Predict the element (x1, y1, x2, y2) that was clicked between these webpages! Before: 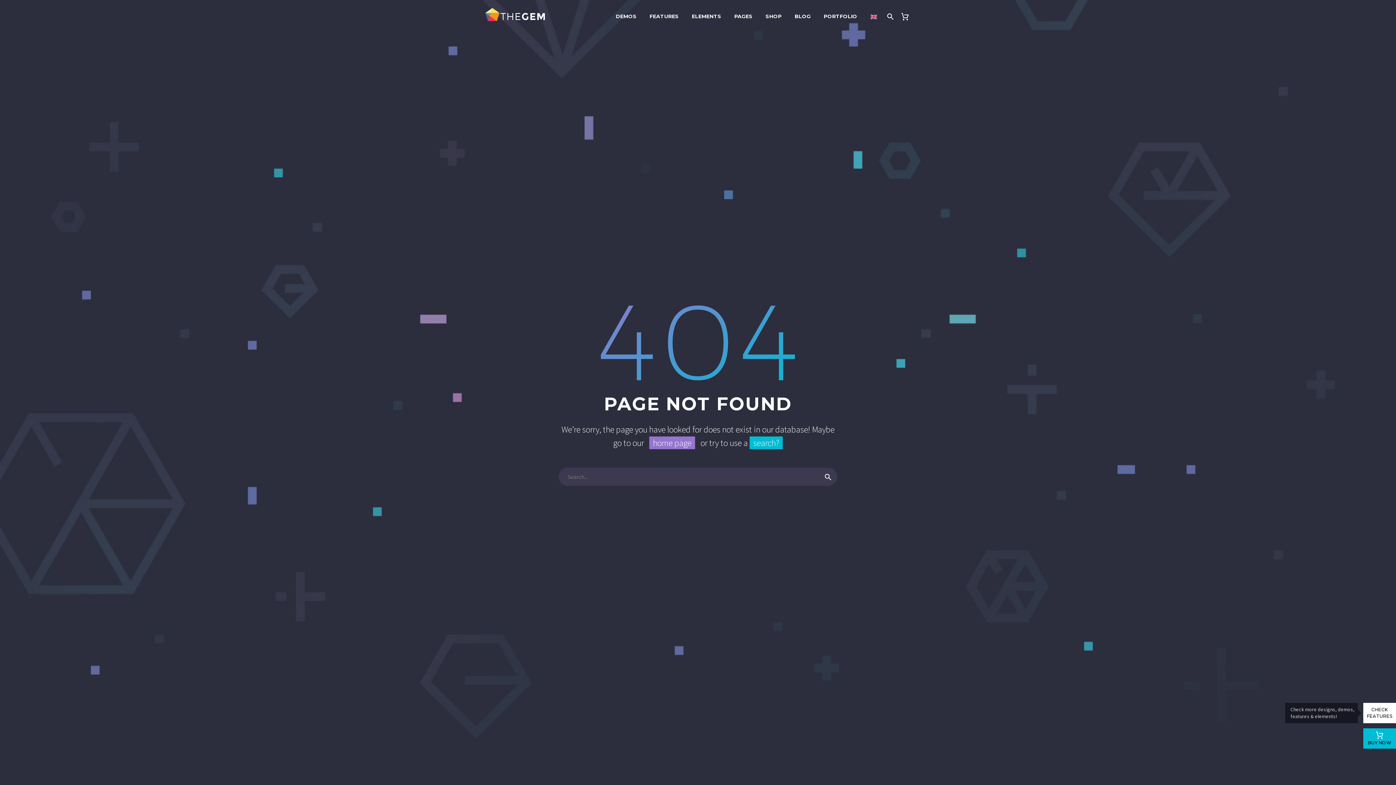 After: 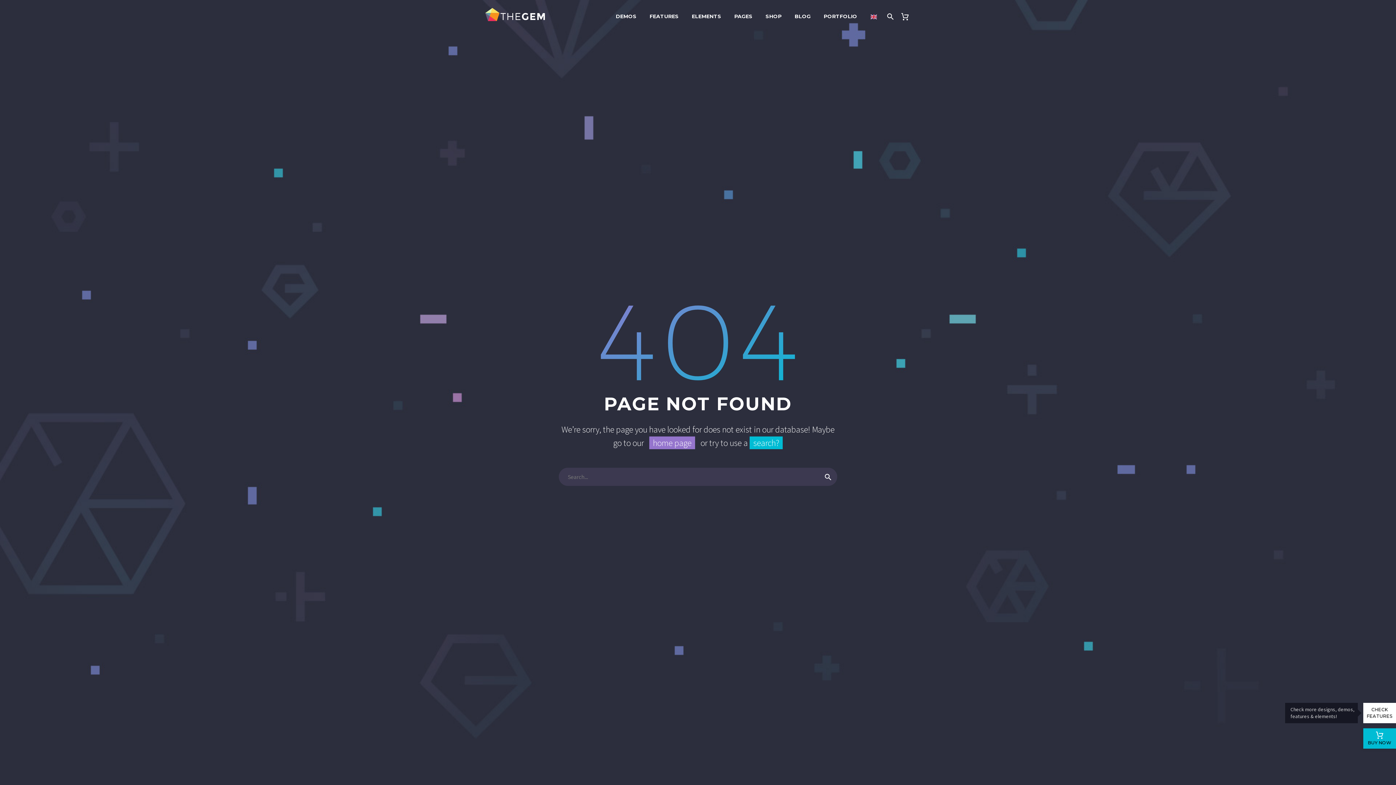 Action: bbox: (865, 12, 880, 21)